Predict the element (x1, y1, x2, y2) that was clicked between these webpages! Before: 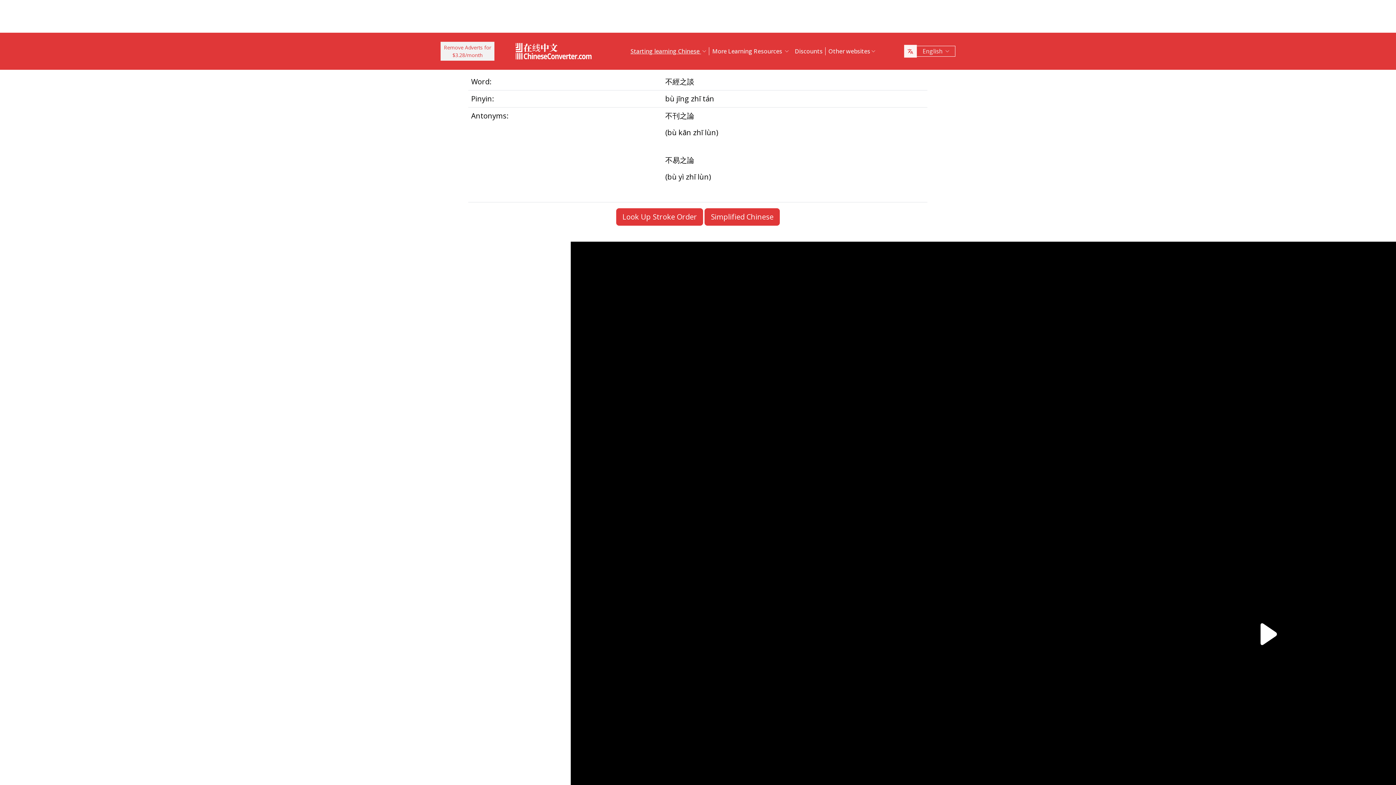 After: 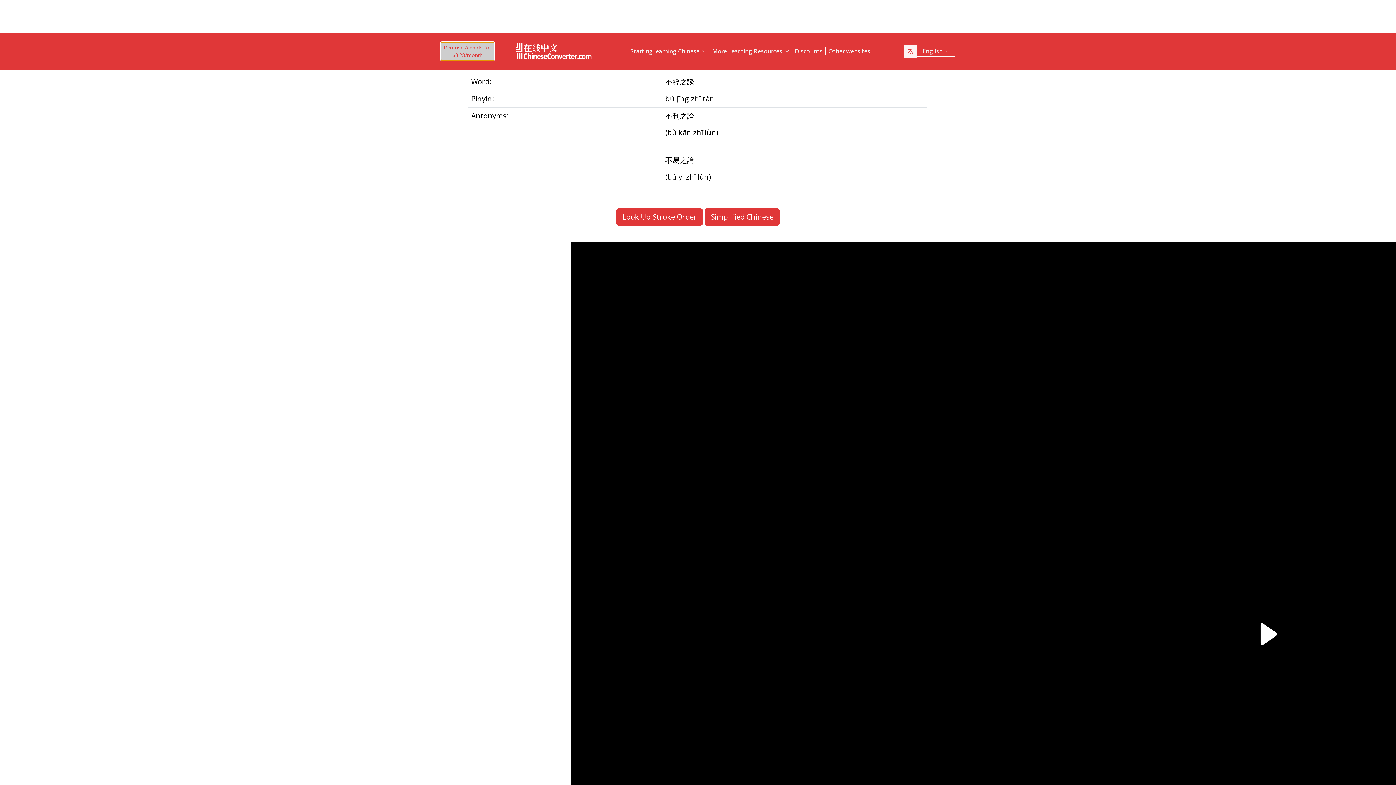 Action: bbox: (440, 41, 494, 60) label: Remove Adverts for
$3.28/month